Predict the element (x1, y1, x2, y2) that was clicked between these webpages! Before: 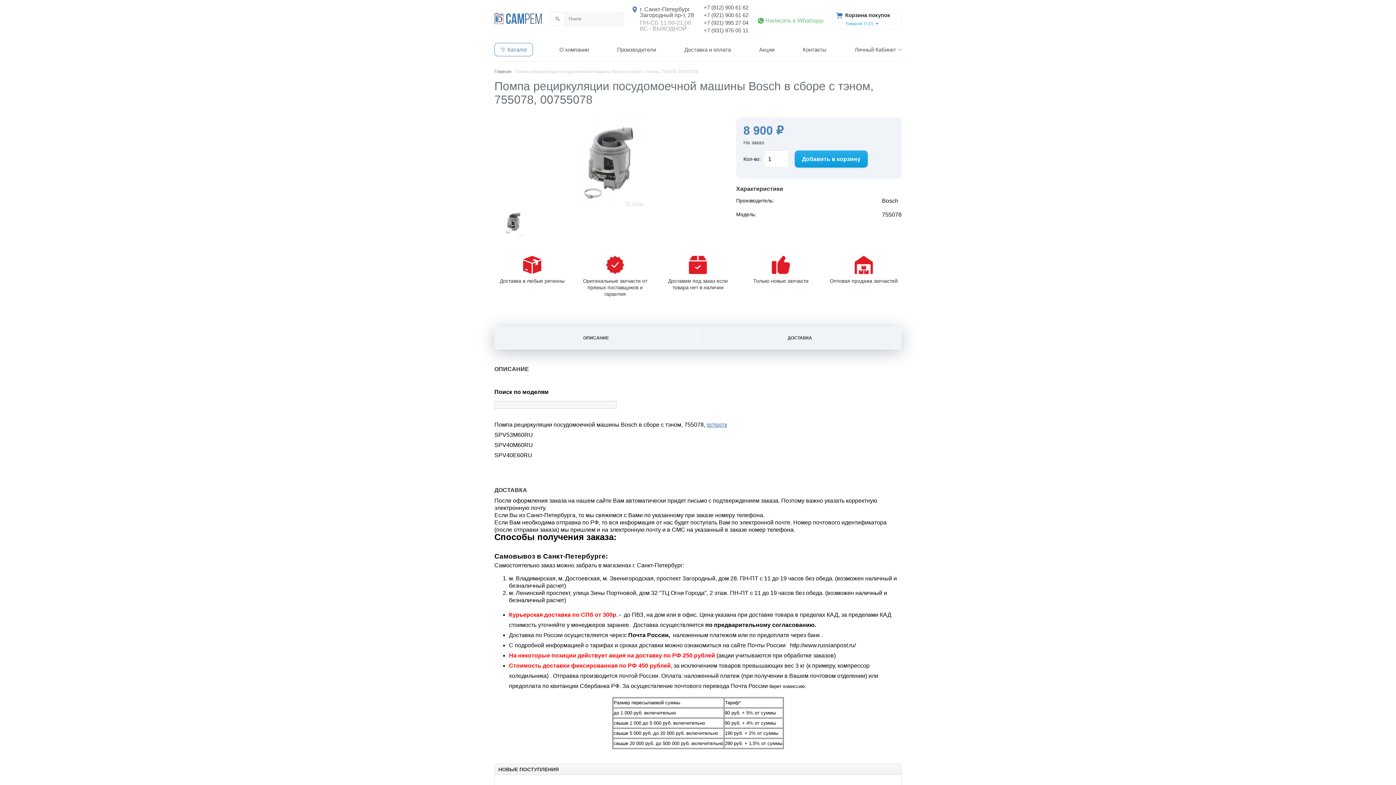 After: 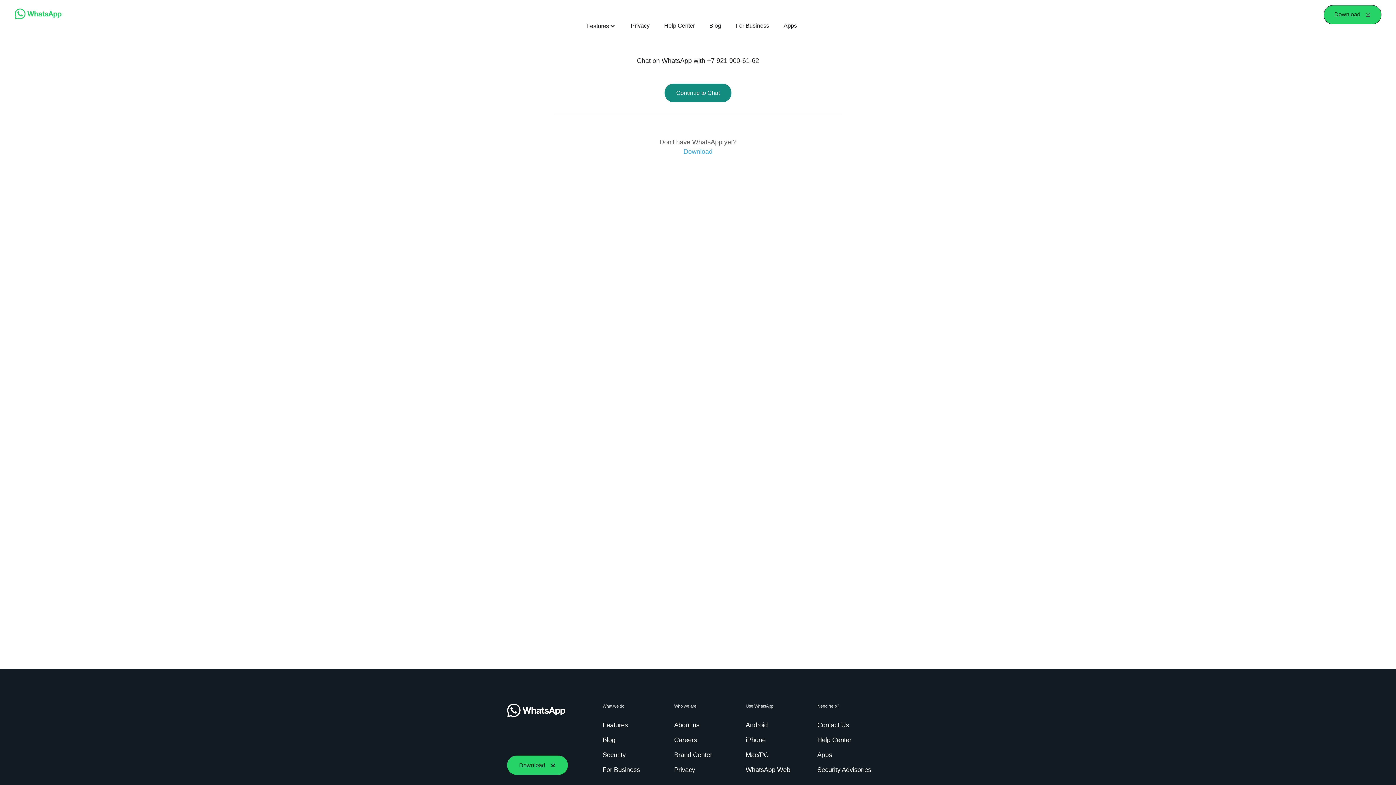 Action: bbox: (758, 17, 823, 23) label: Написать в Whatsapp